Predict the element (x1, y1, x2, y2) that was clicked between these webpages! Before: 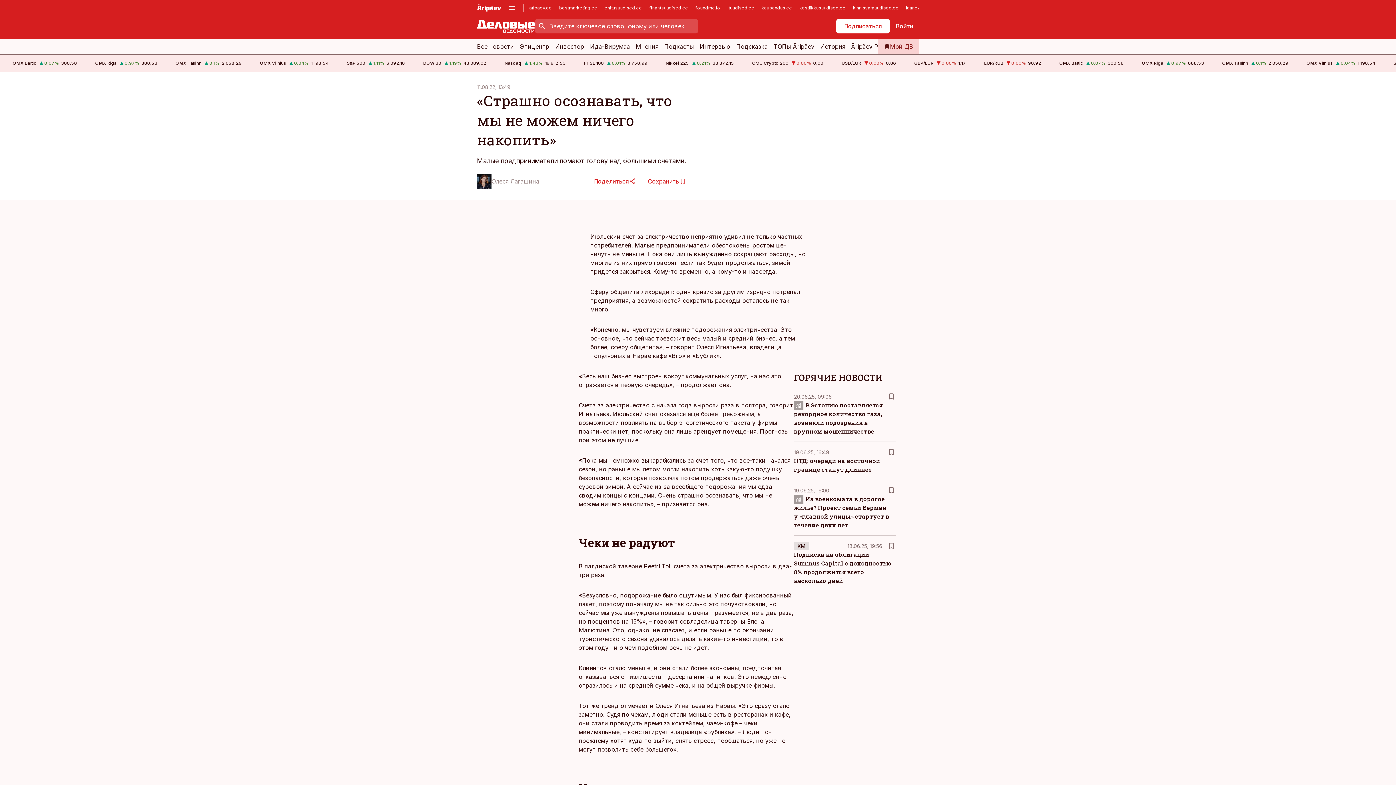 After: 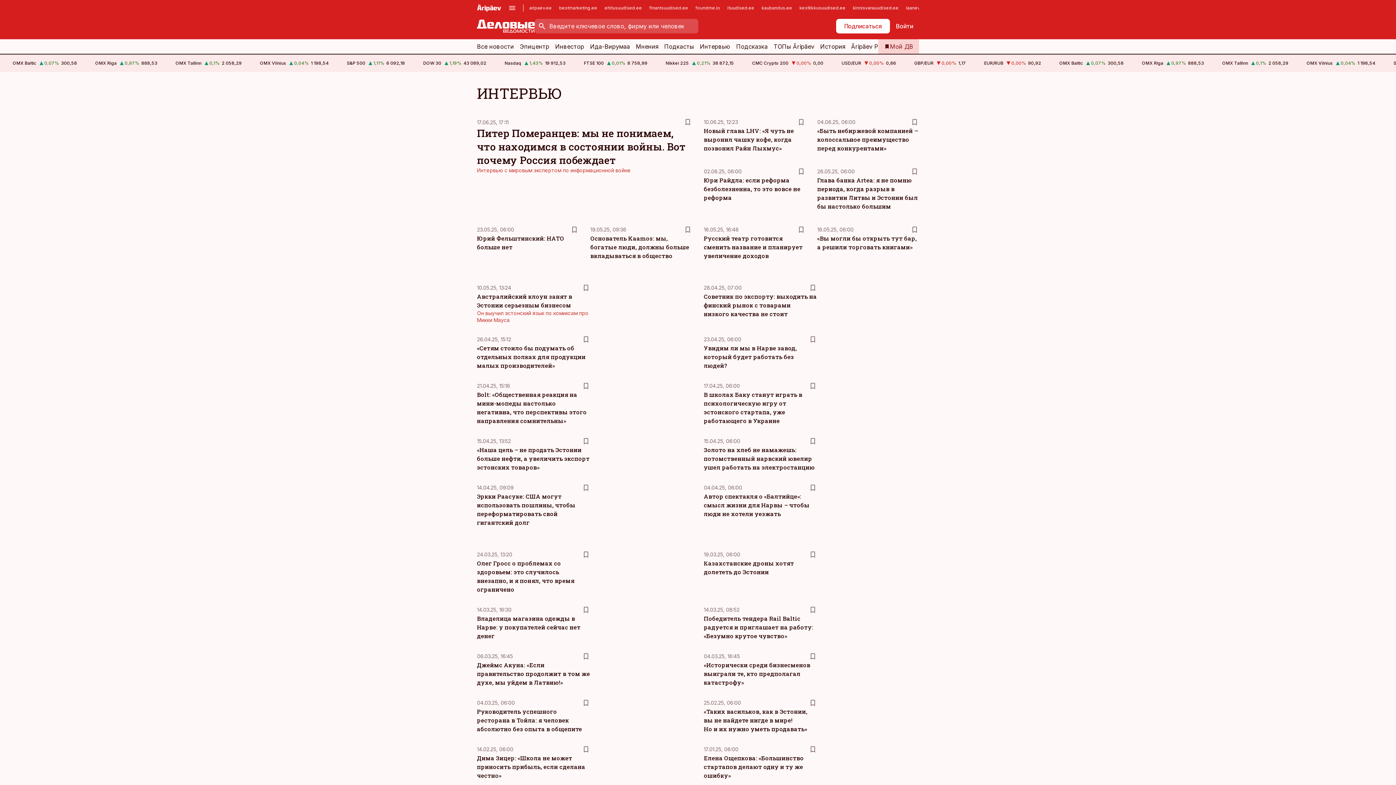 Action: label: Интервью bbox: (700, 39, 730, 53)